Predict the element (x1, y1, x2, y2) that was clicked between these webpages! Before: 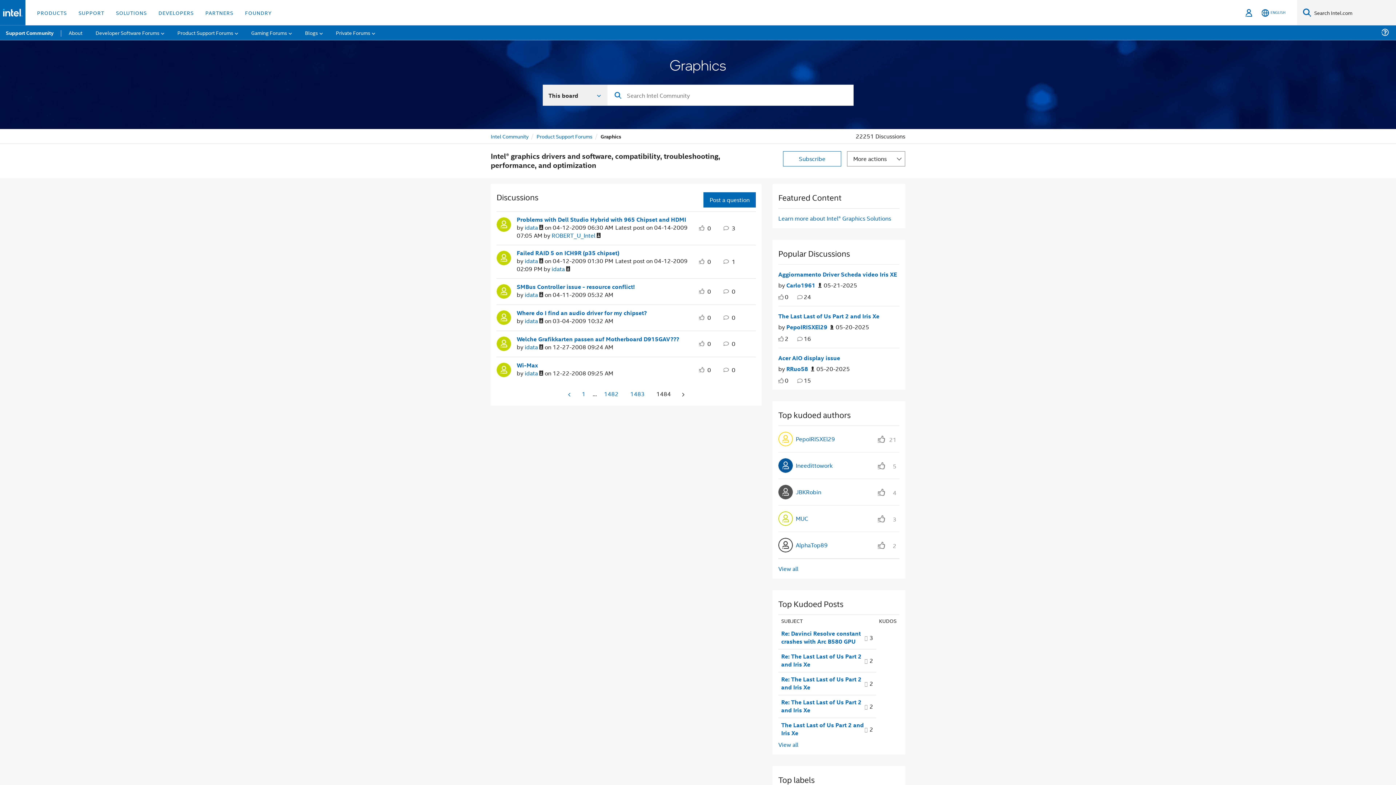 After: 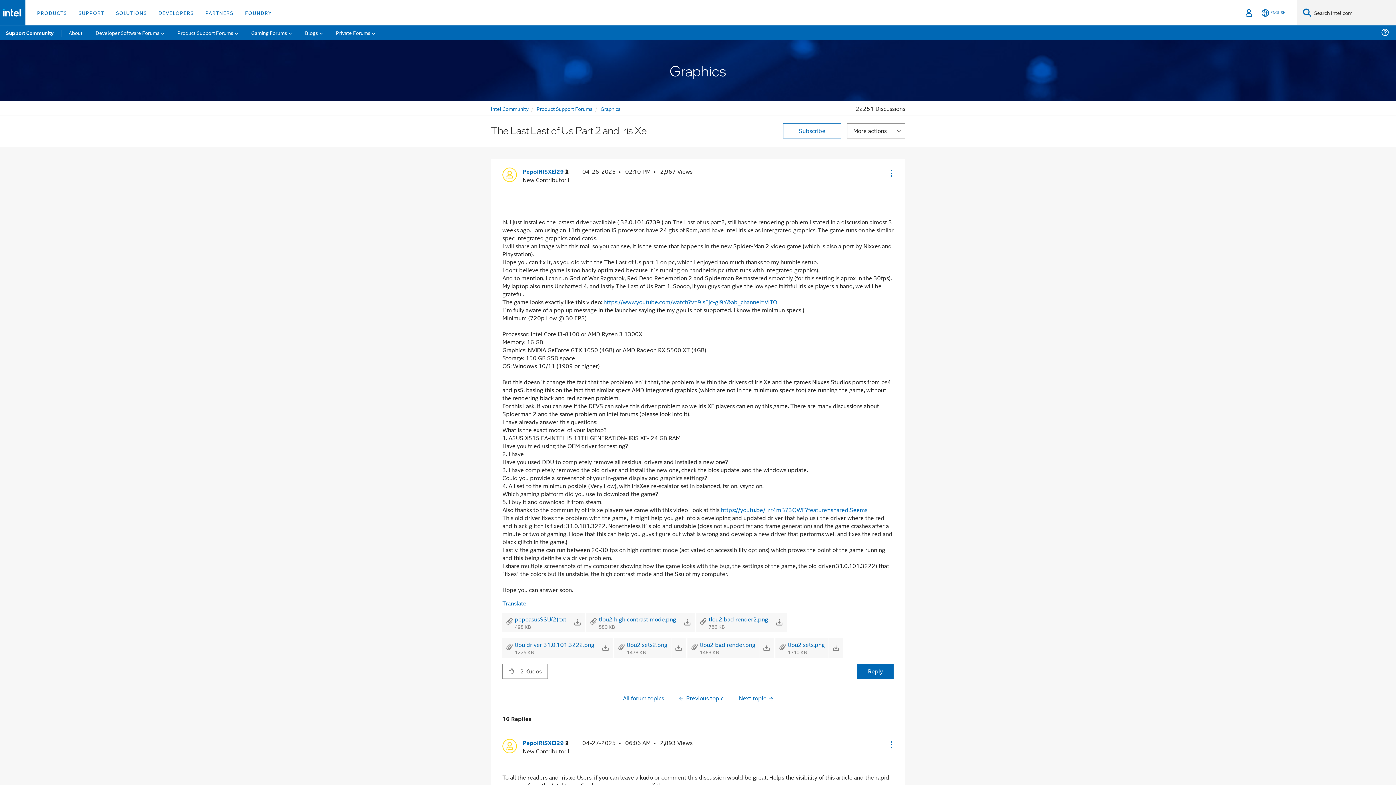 Action: bbox: (781, 721, 864, 737) label: The Last Last of Us Part 2 and Iris Xe